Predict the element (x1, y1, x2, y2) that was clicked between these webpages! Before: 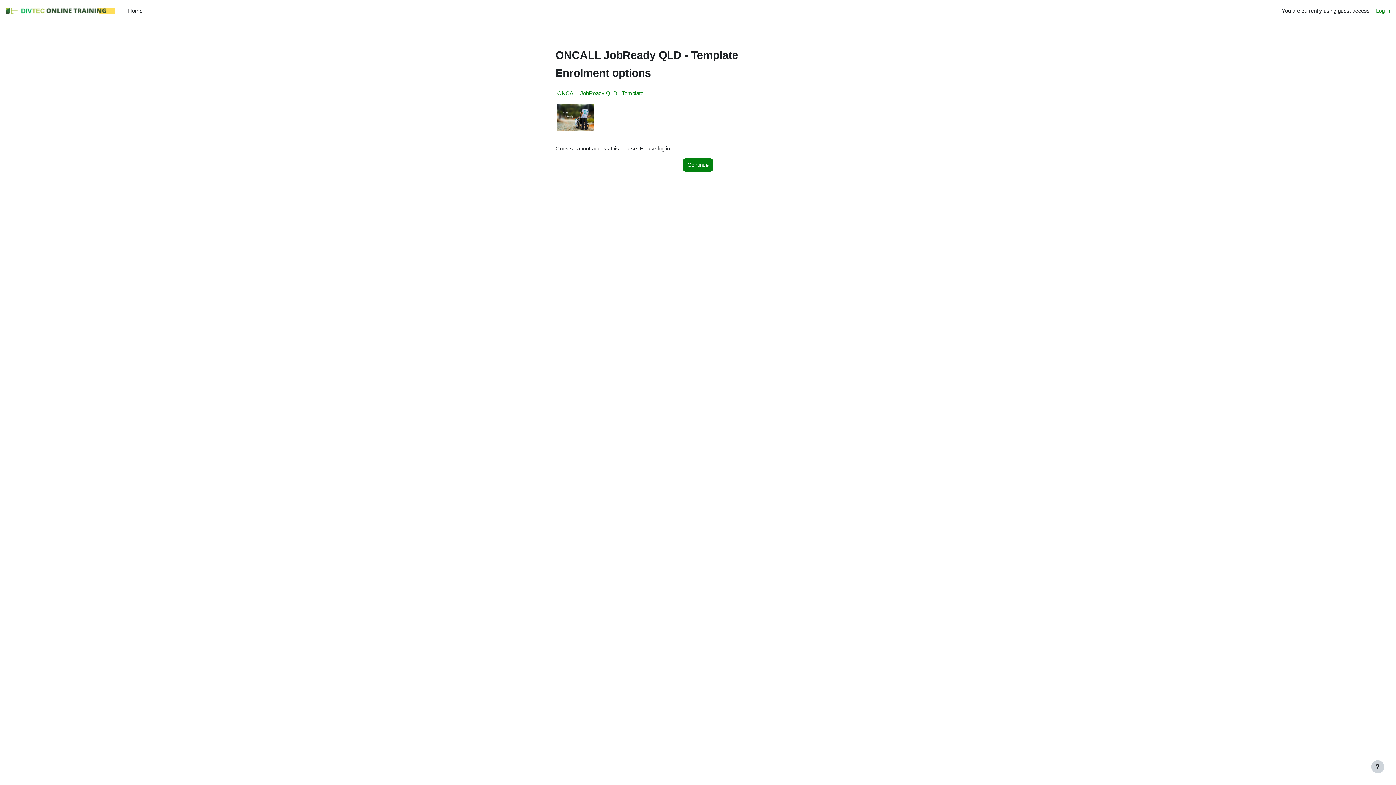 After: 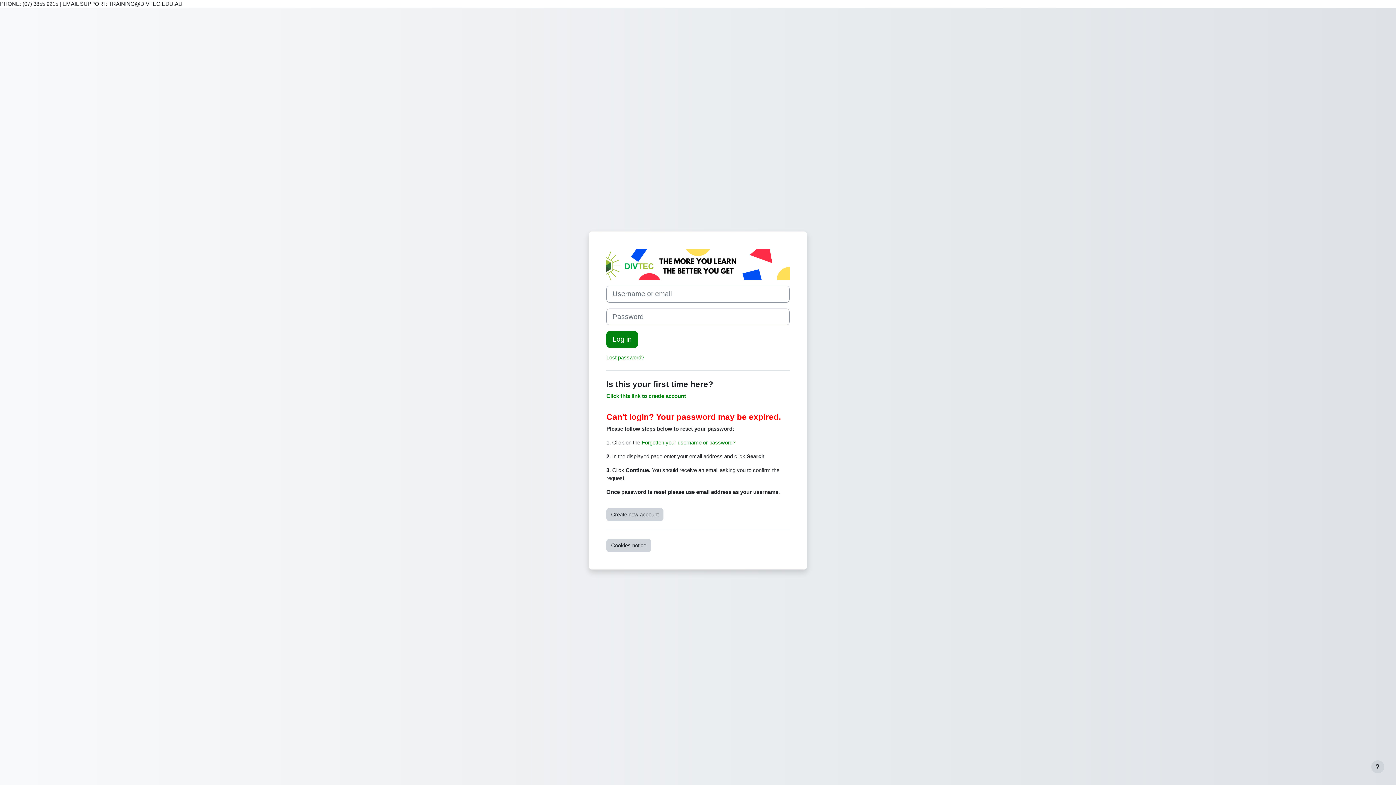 Action: label: Log in bbox: (1376, 6, 1390, 14)